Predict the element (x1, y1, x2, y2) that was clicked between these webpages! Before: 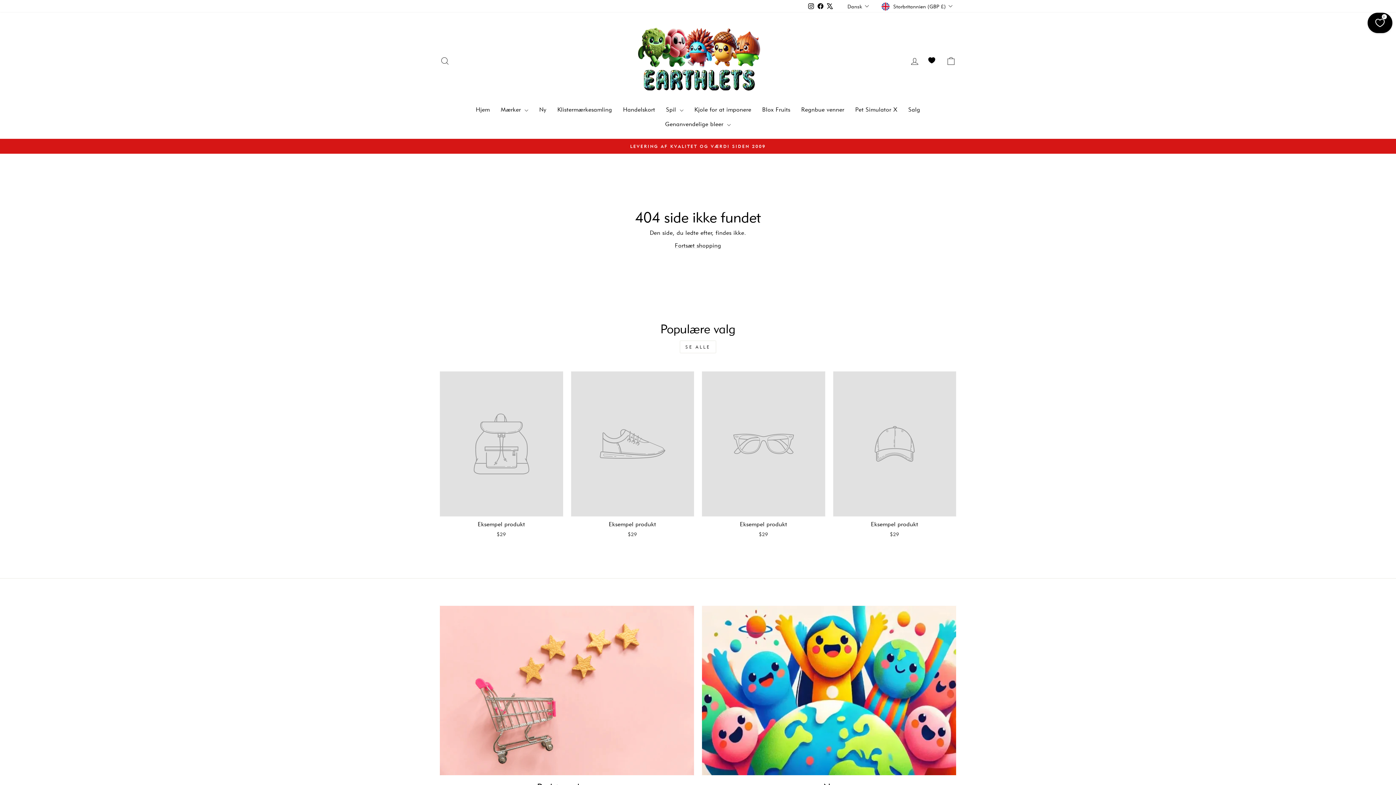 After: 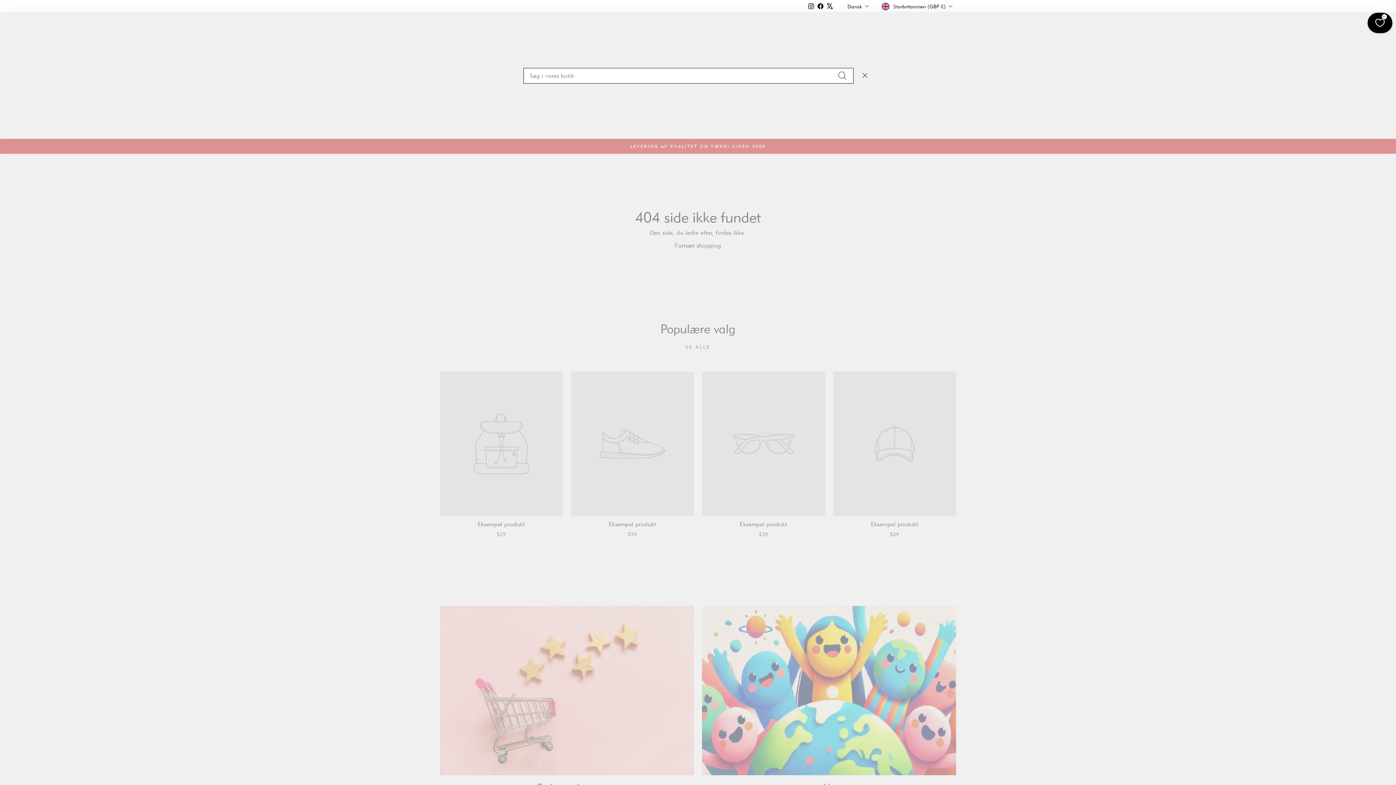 Action: bbox: (435, 53, 454, 69) label: Søge